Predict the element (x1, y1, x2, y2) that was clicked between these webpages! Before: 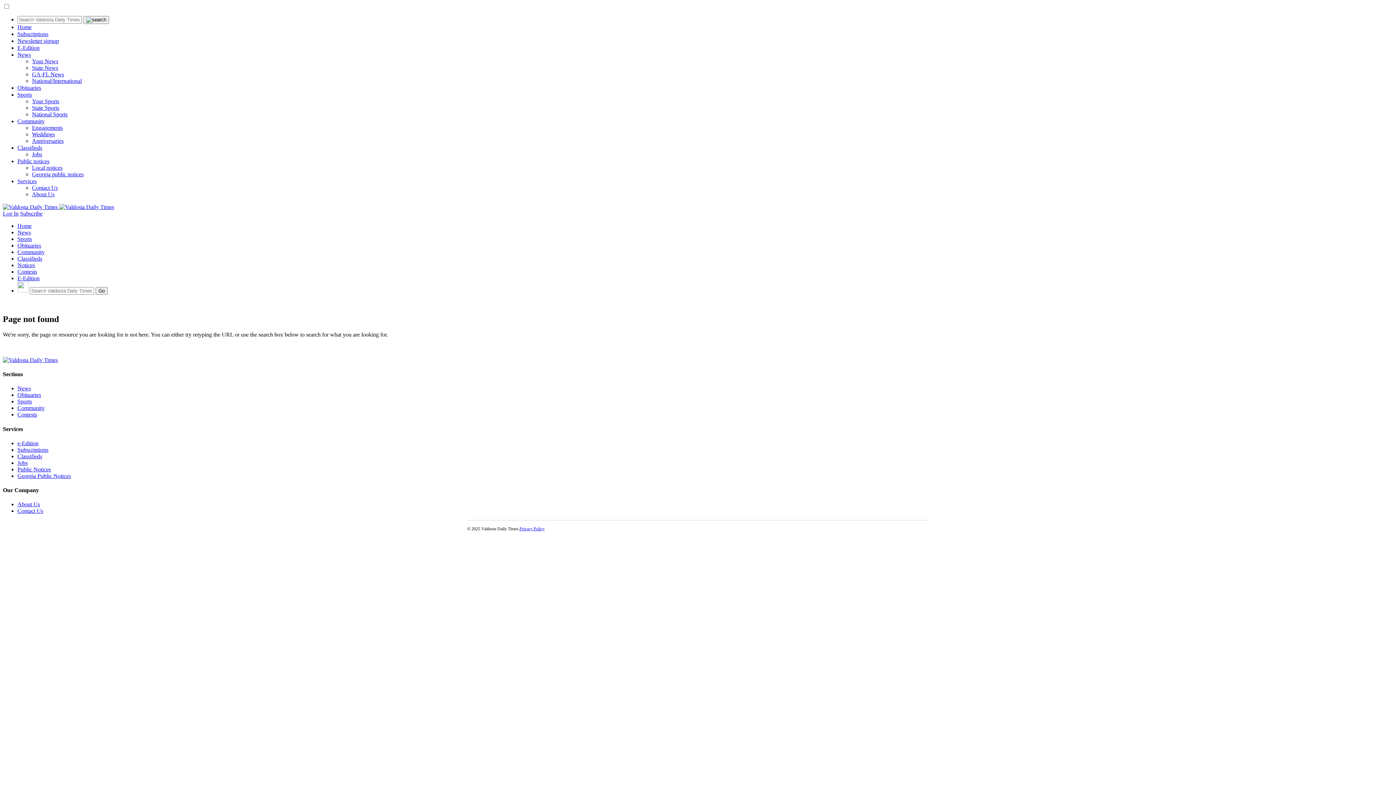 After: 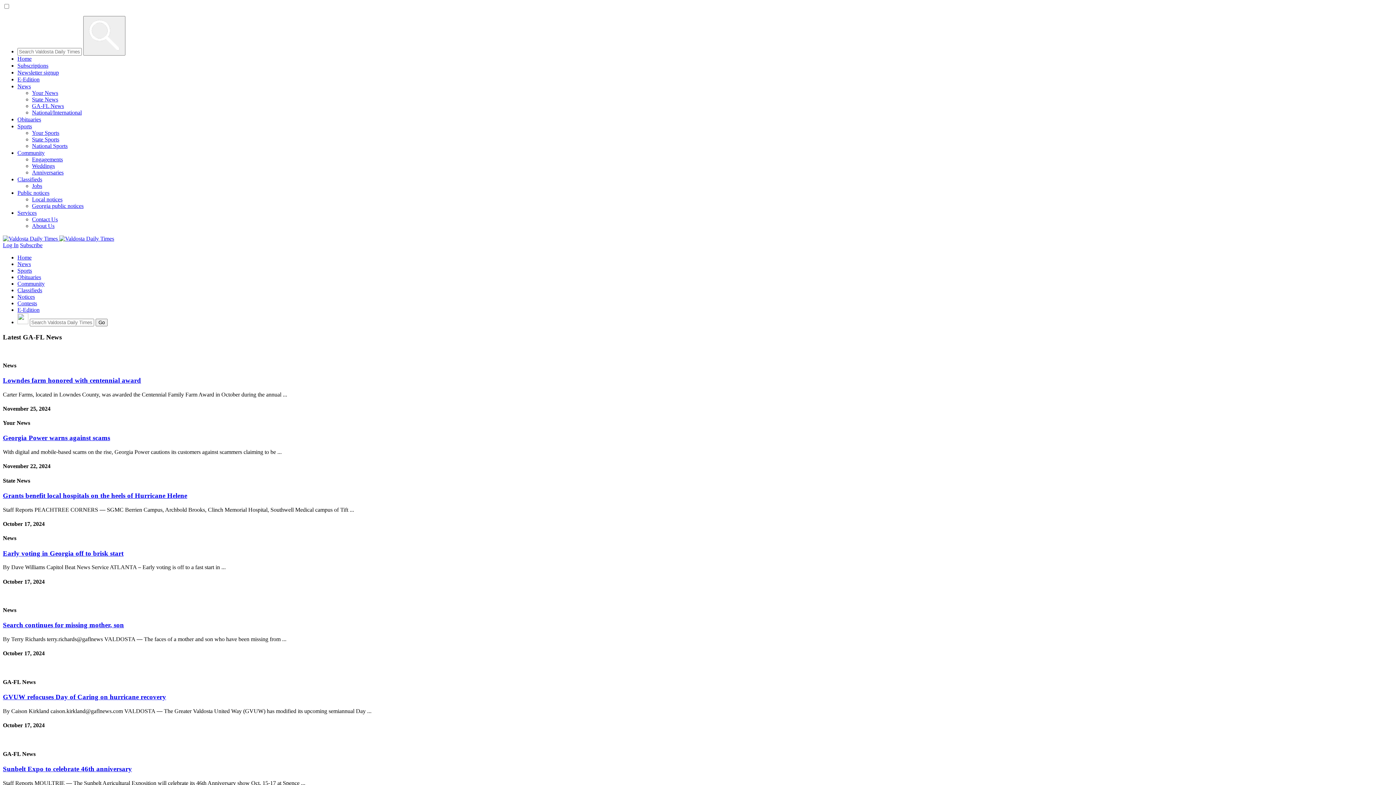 Action: bbox: (32, 71, 64, 77) label: GA-FL News